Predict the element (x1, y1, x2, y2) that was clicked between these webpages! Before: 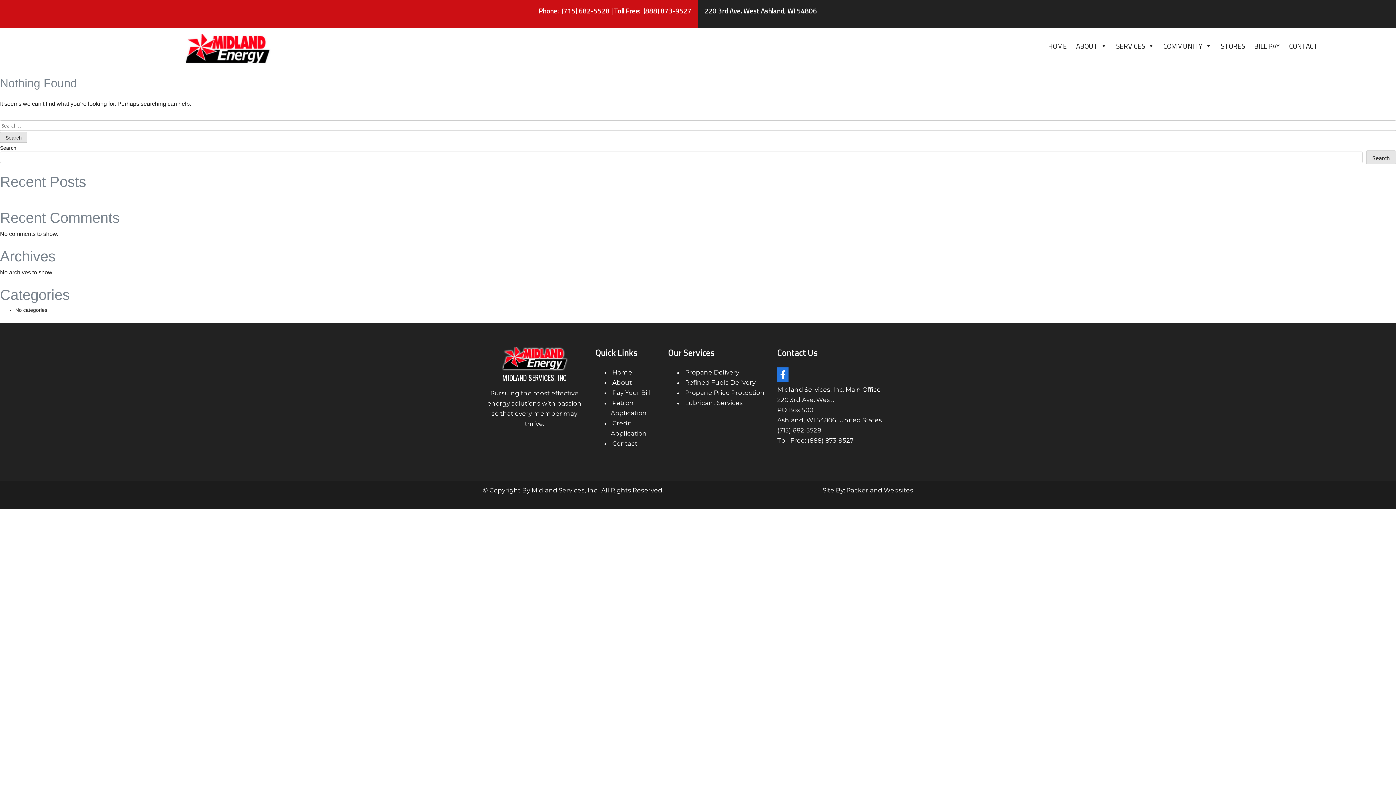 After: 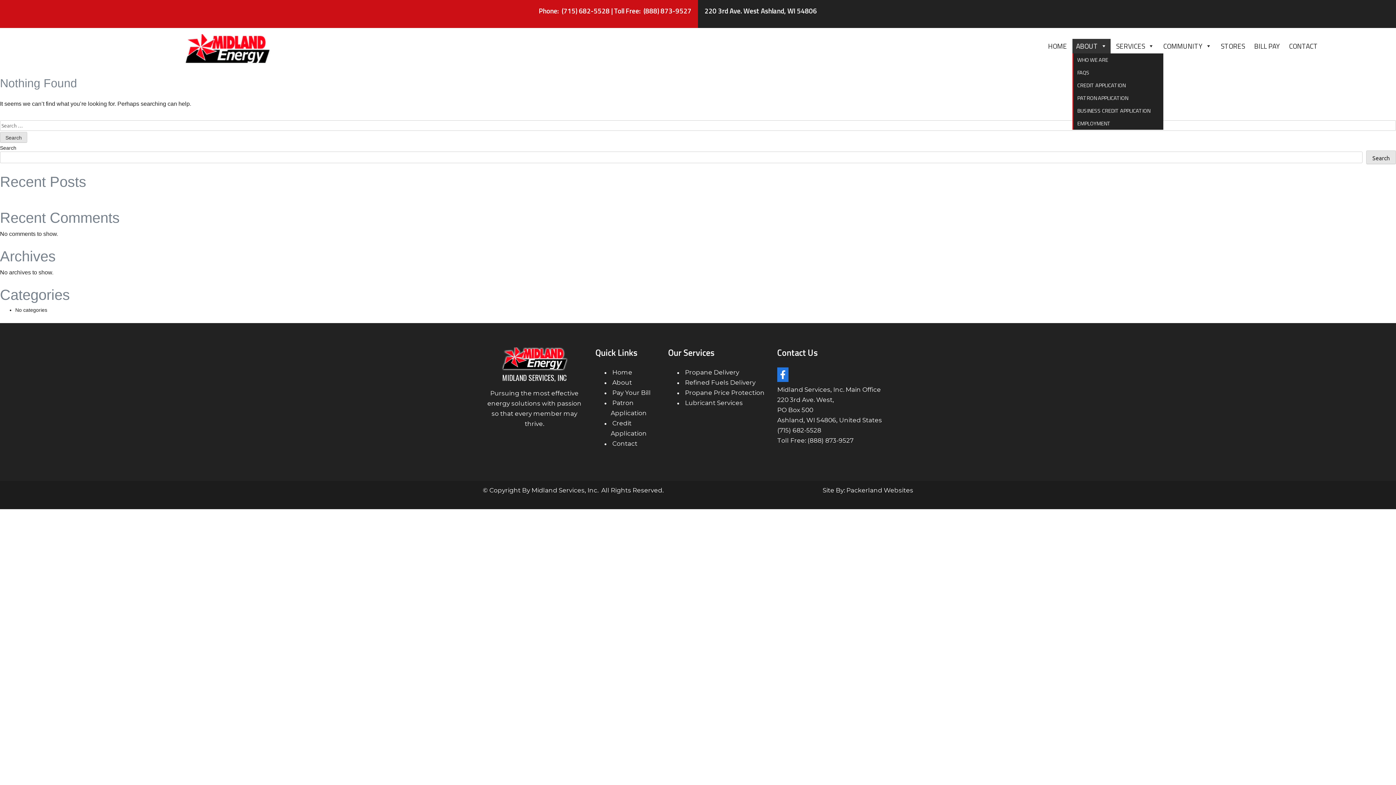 Action: bbox: (1072, 38, 1110, 53) label: ABOUT